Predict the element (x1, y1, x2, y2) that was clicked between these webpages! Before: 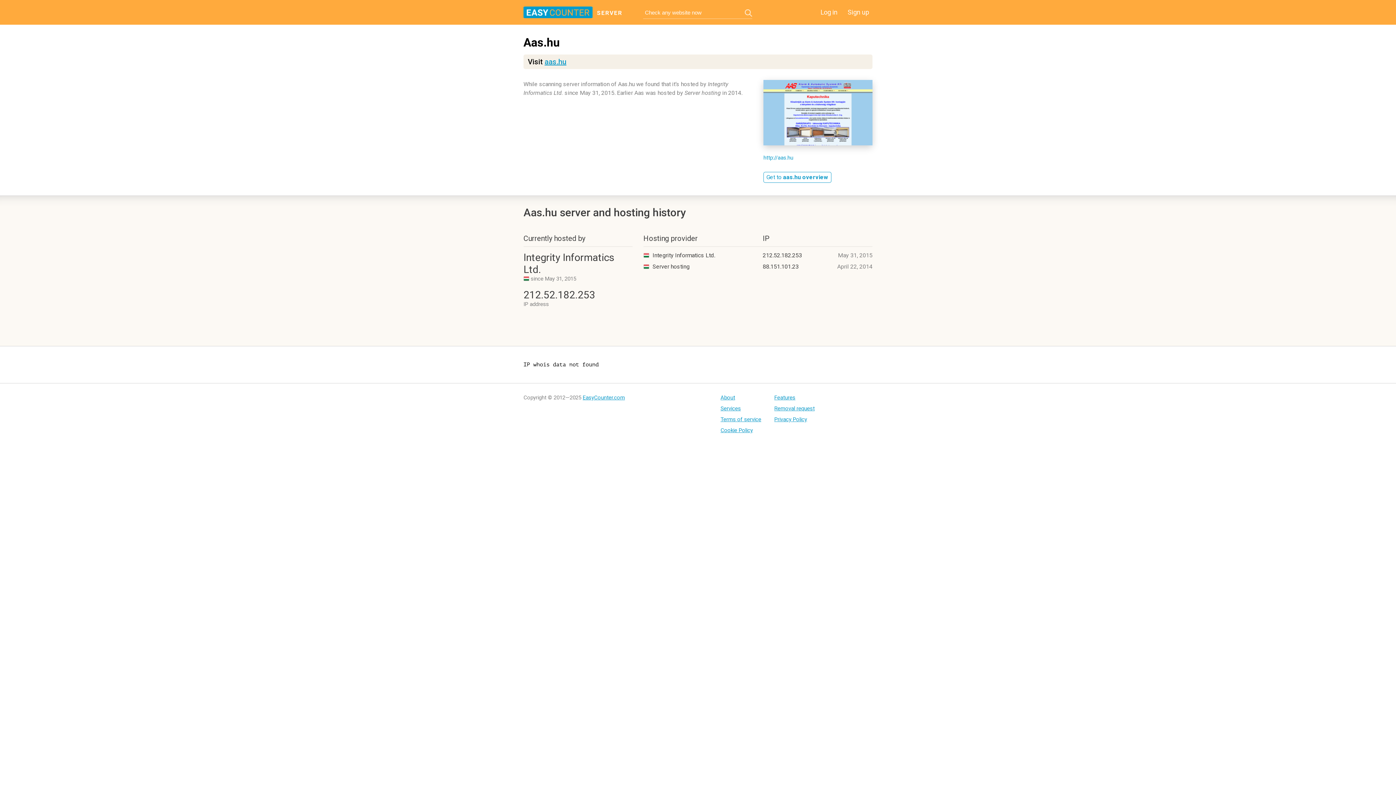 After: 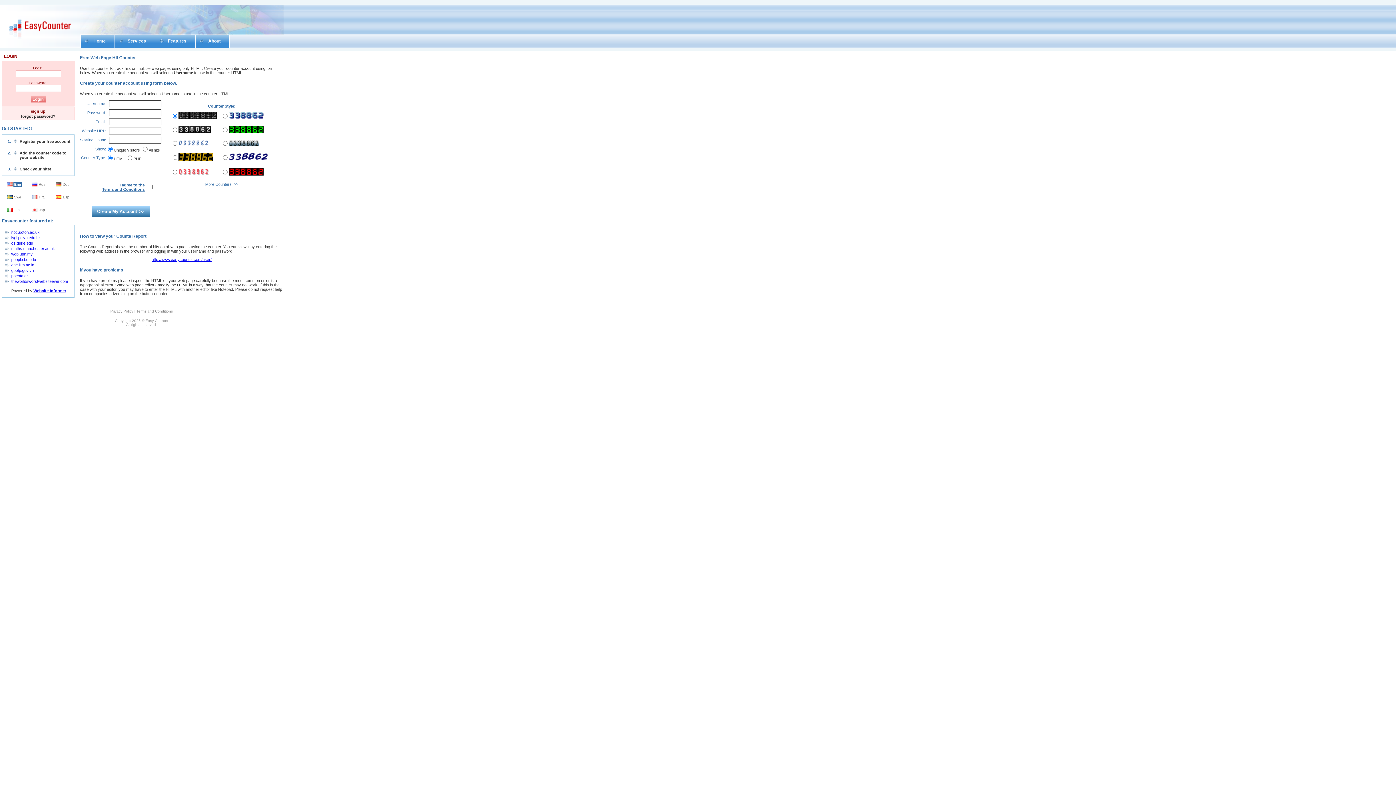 Action: bbox: (844, 6, 872, 17) label: Sign up